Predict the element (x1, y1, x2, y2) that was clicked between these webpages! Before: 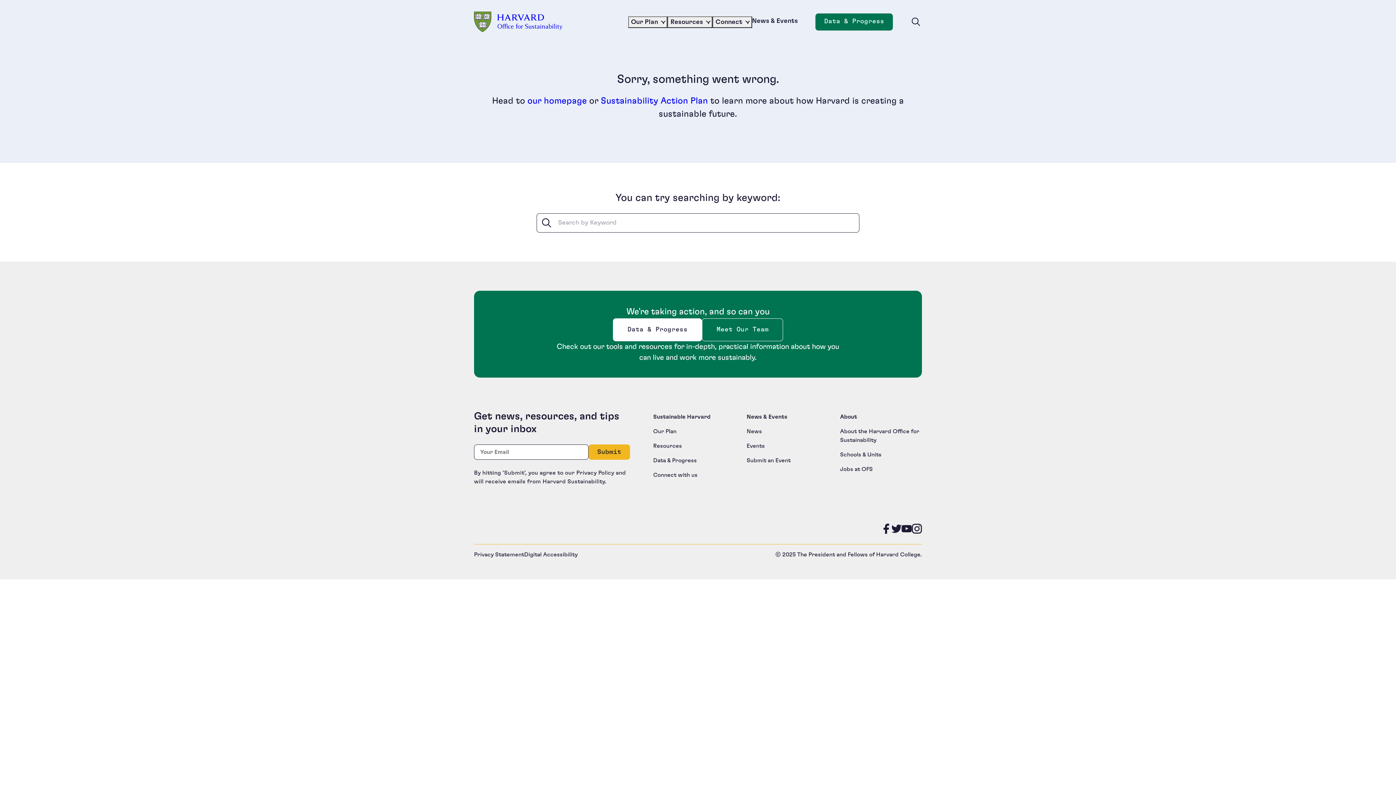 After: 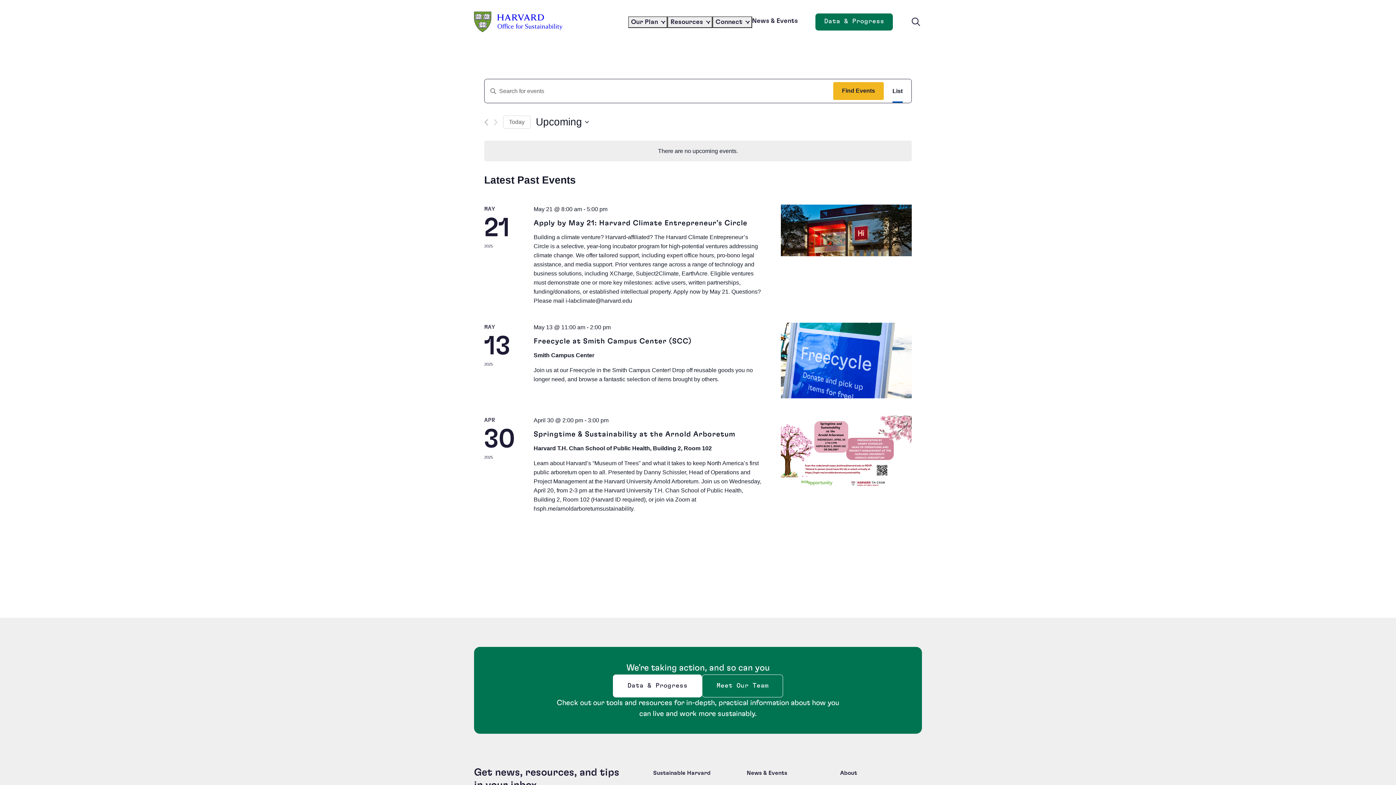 Action: bbox: (746, 443, 765, 449) label: Events